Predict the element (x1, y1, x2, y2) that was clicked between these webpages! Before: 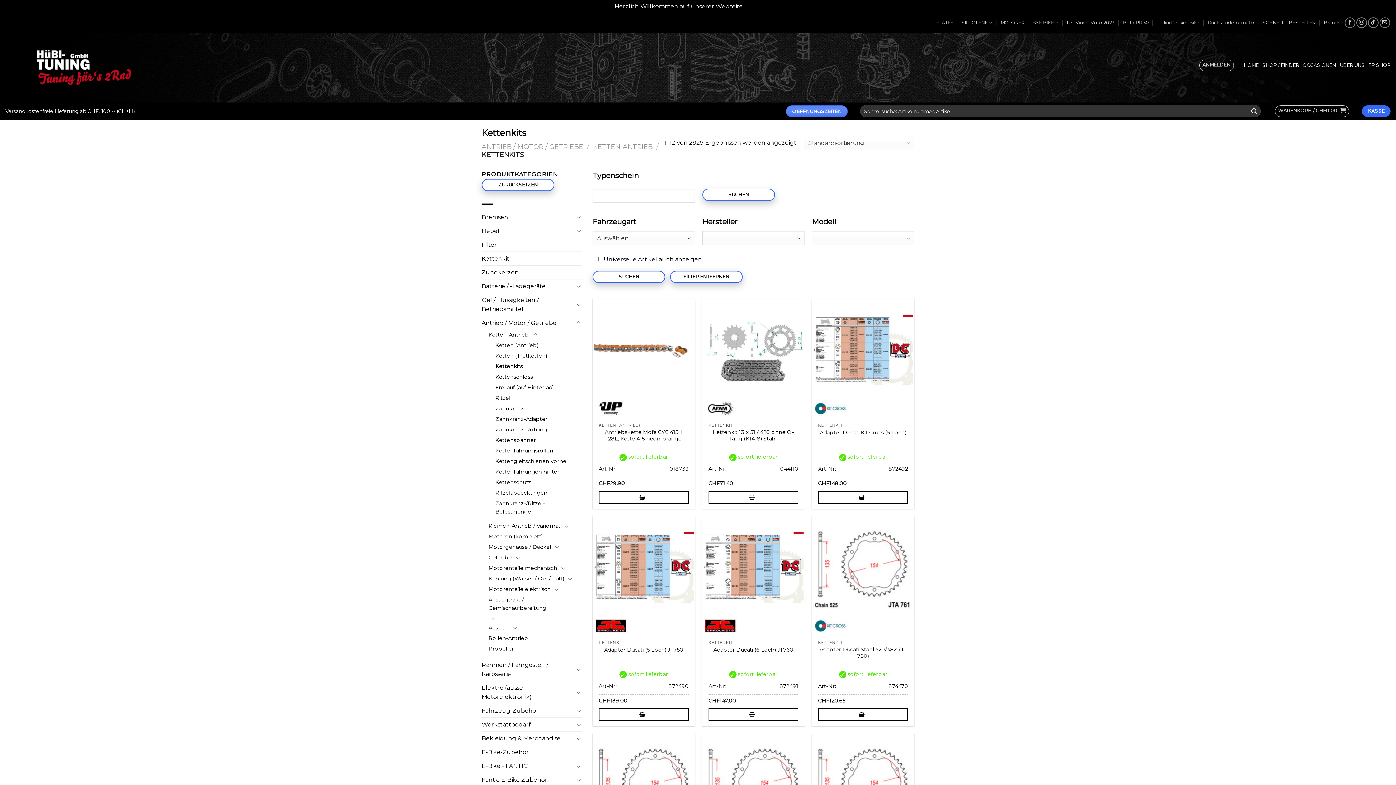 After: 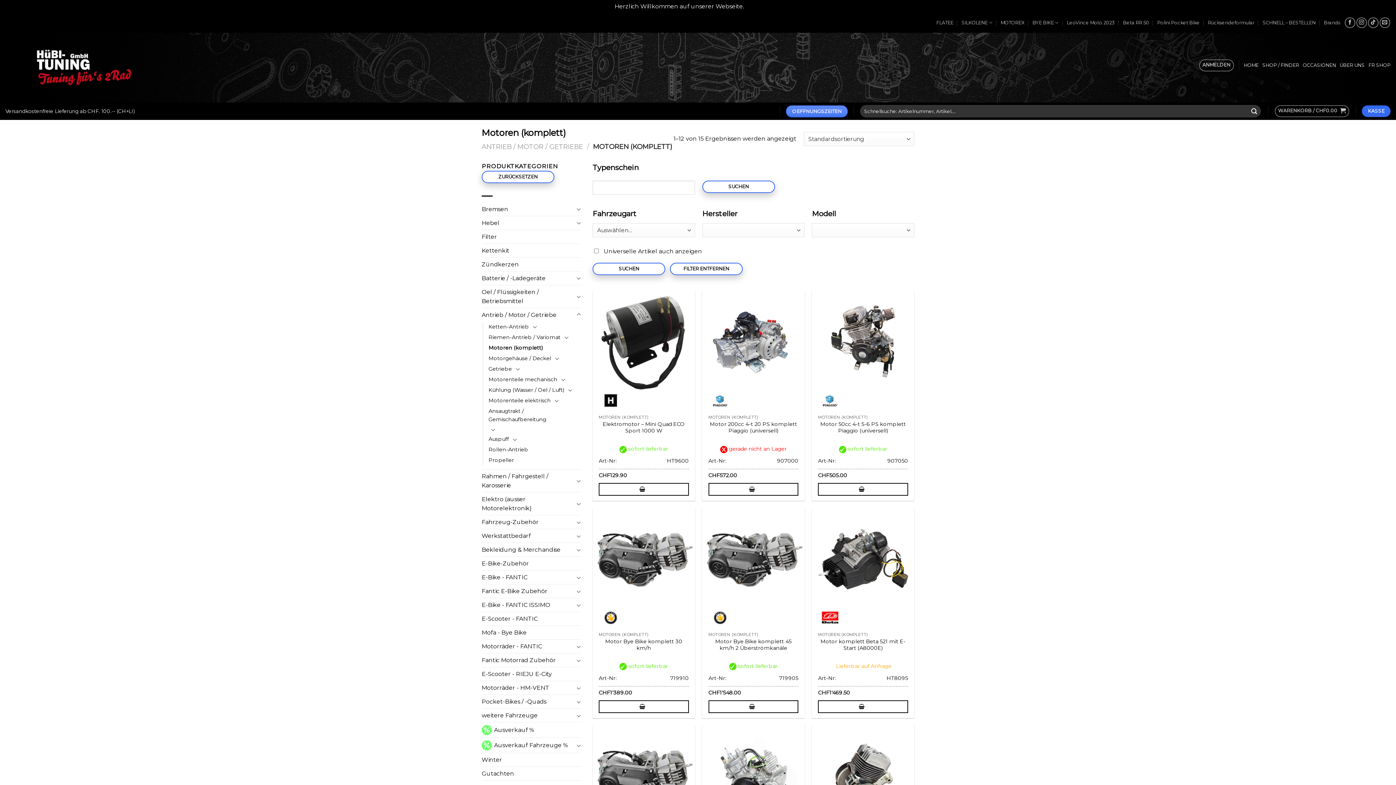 Action: bbox: (488, 531, 542, 542) label: Motoren (komplett)